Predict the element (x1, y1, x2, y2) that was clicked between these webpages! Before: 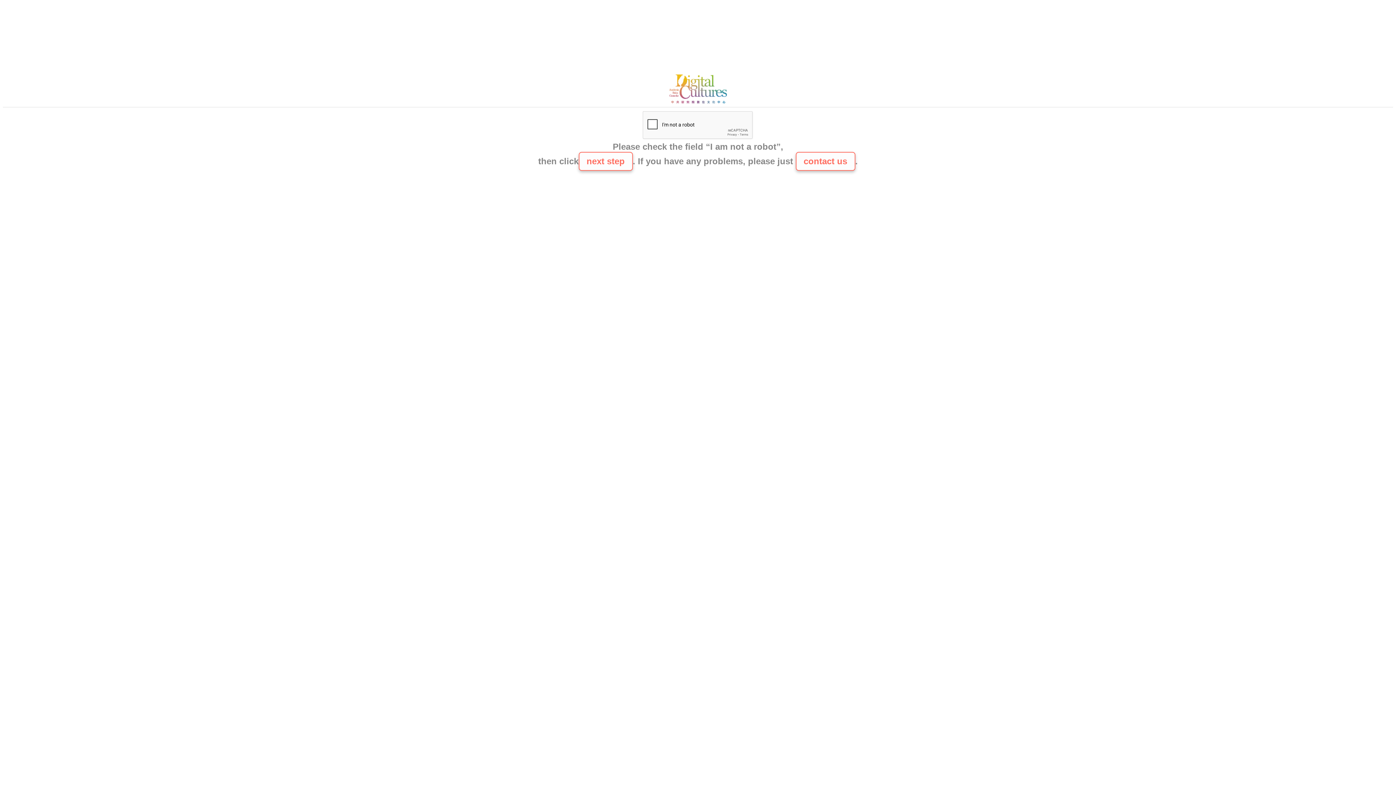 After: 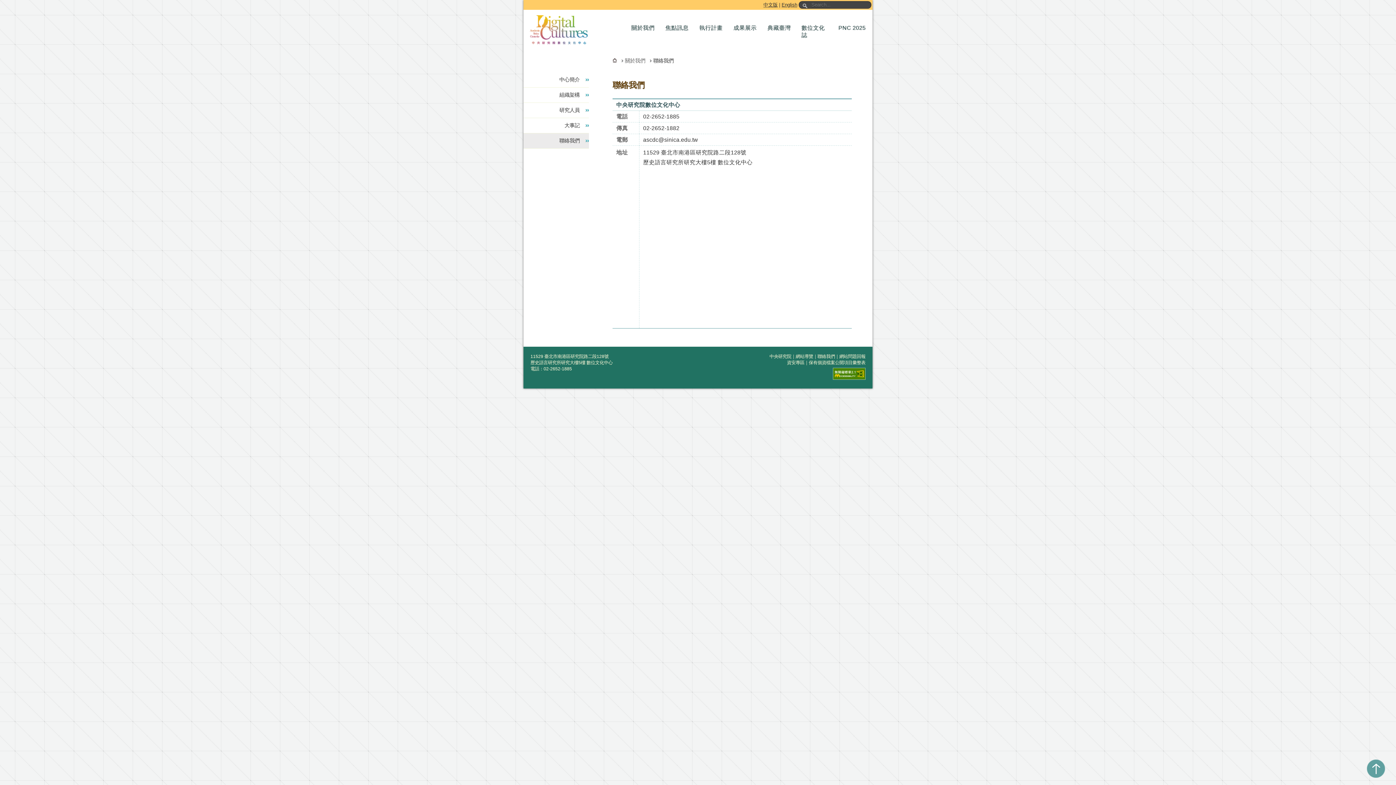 Action: label: contact us bbox: (795, 152, 855, 170)